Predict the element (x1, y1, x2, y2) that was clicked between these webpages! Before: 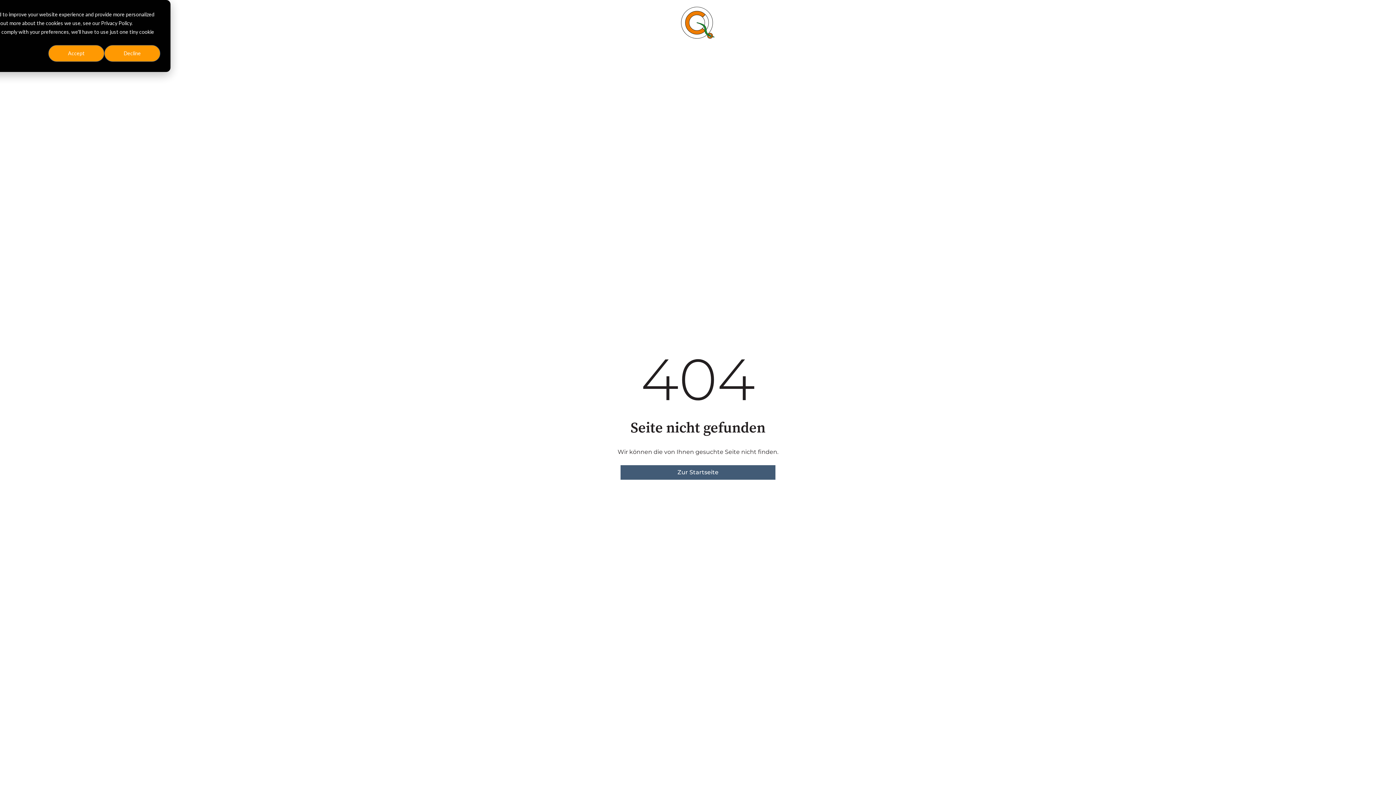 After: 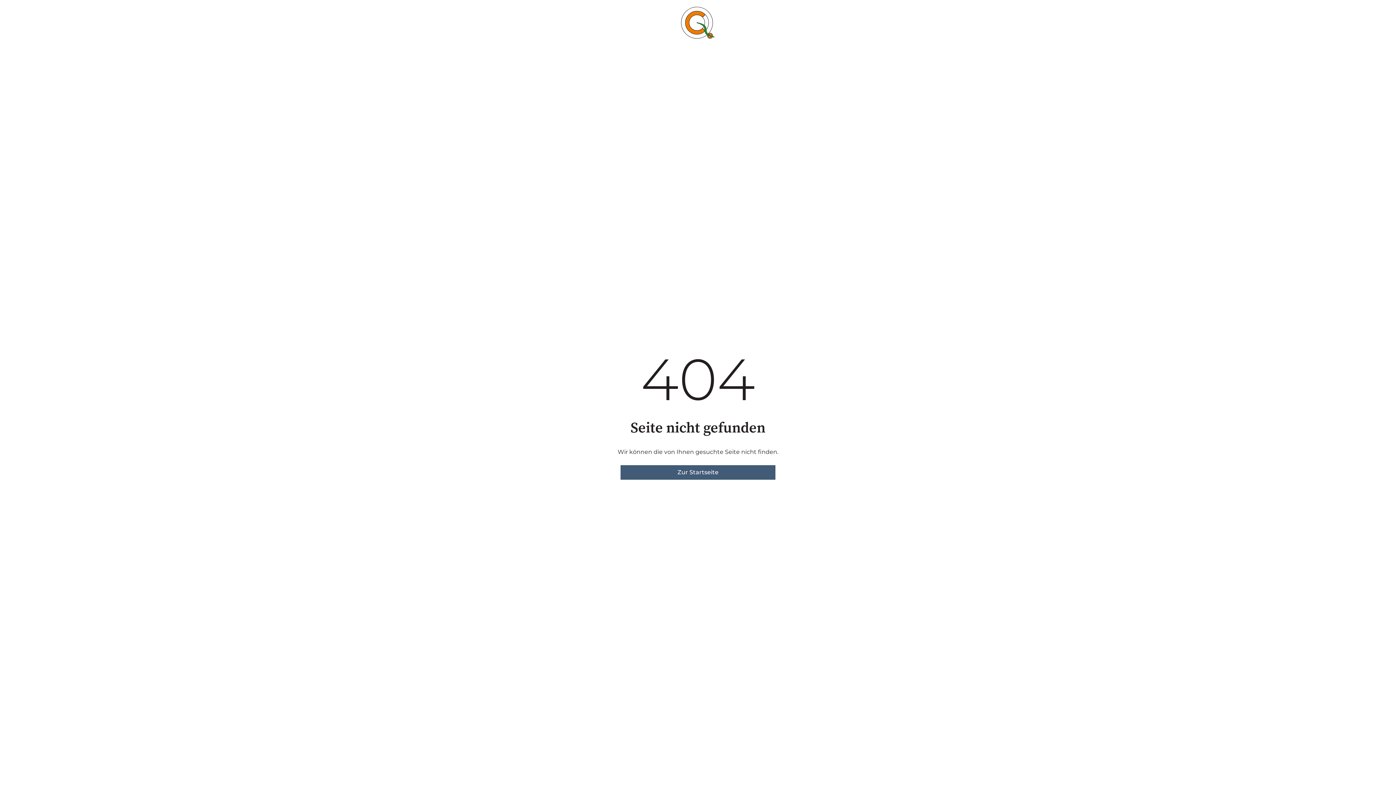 Action: bbox: (48, 45, 104, 61) label: Accept